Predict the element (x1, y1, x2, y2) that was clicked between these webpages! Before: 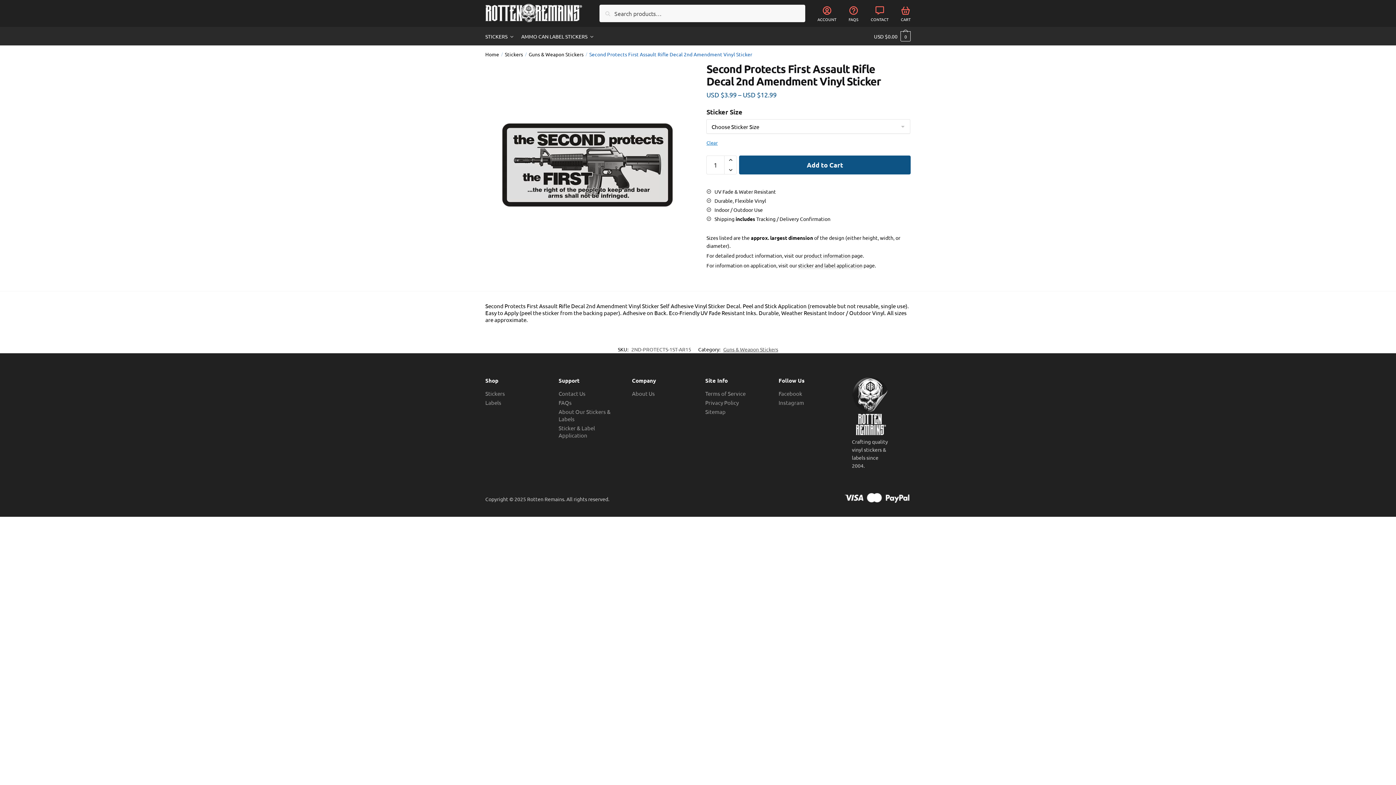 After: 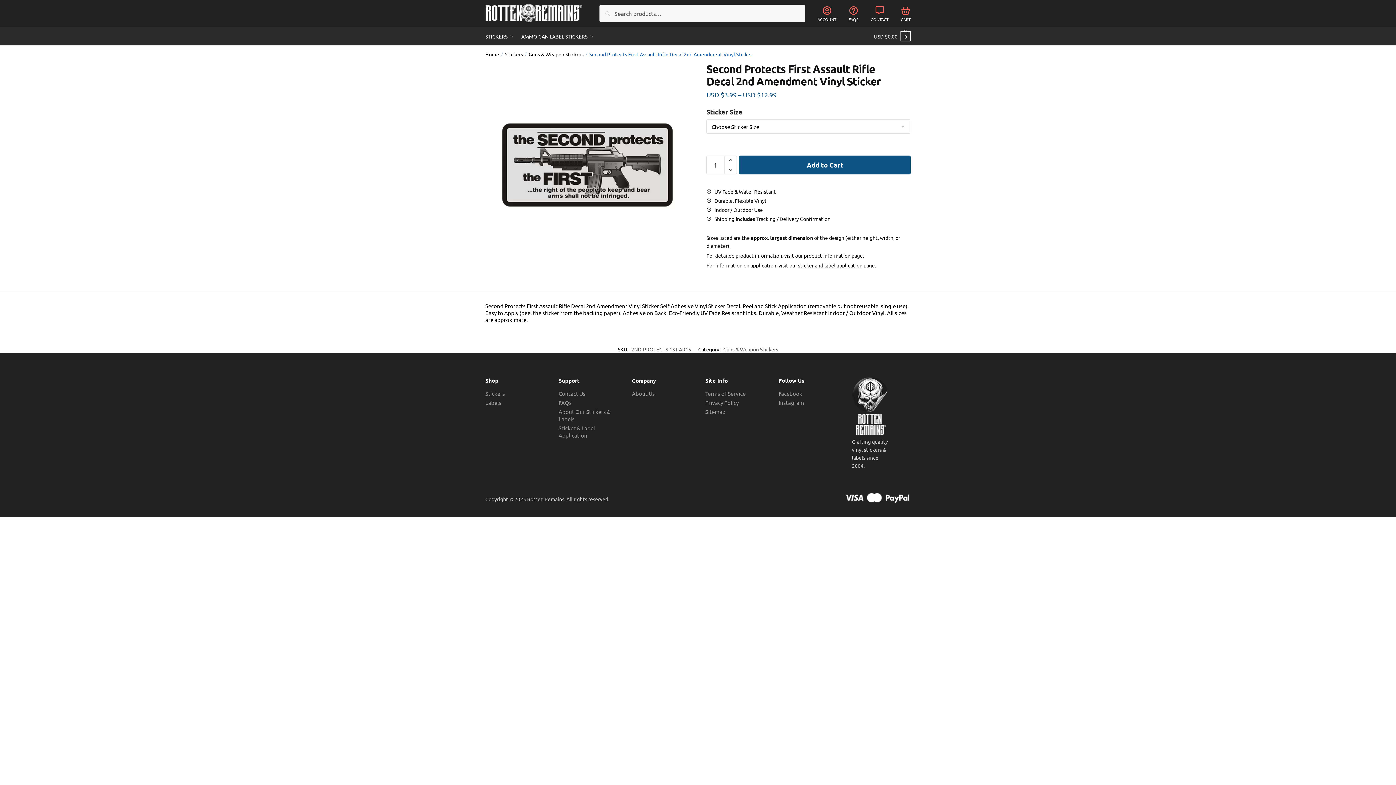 Action: label: Reduce quantity bbox: (724, 166, 736, 174)